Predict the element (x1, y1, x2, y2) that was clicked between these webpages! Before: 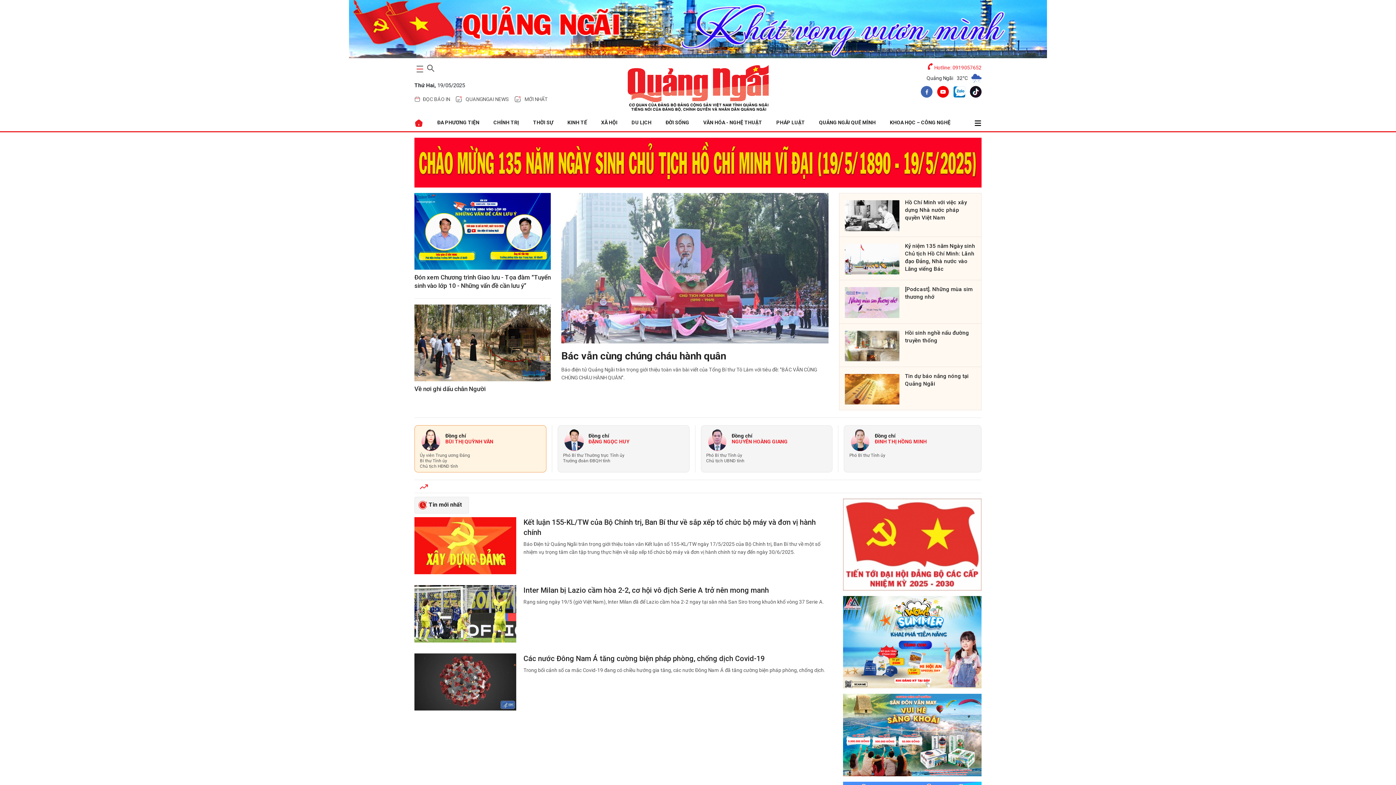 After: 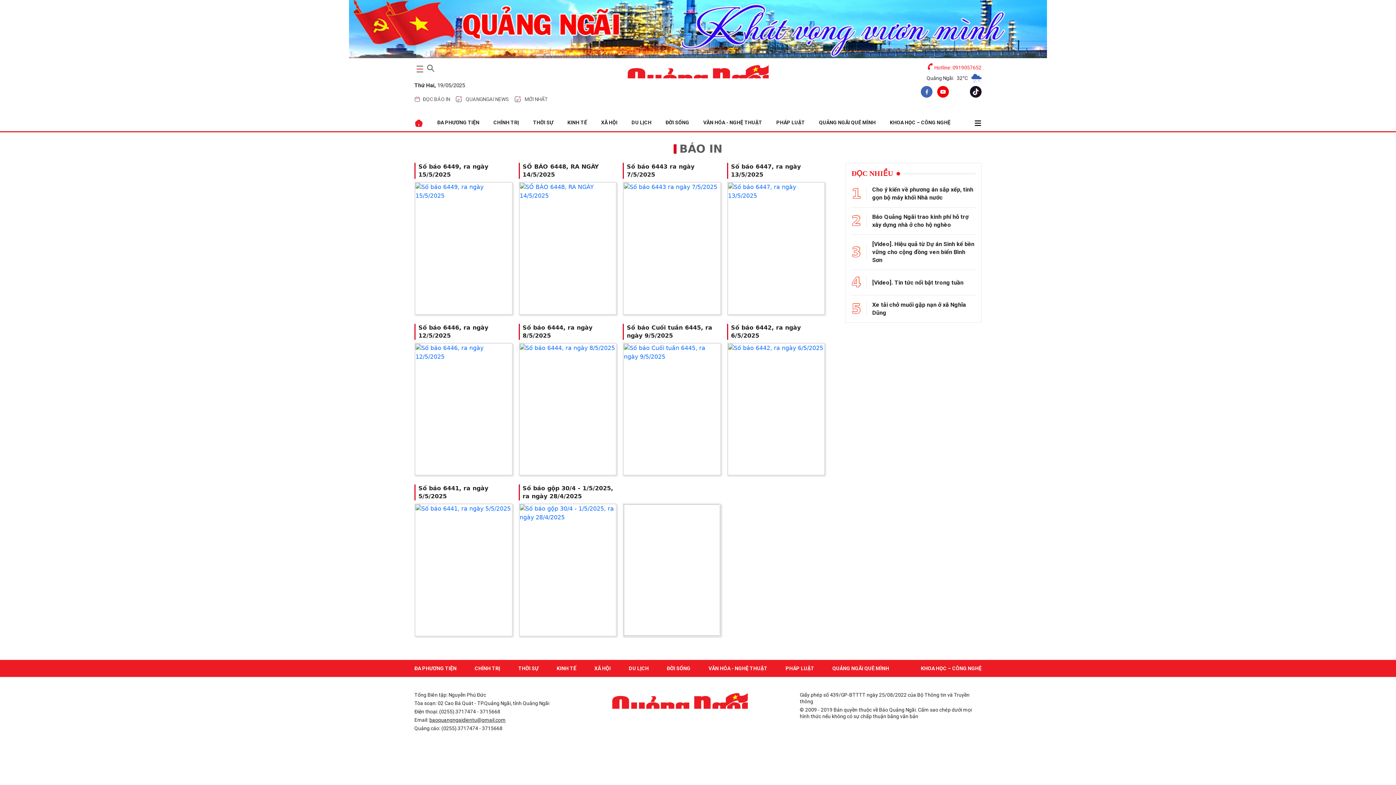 Action: label: ĐỌC BÁO IN bbox: (414, 94, 450, 104)